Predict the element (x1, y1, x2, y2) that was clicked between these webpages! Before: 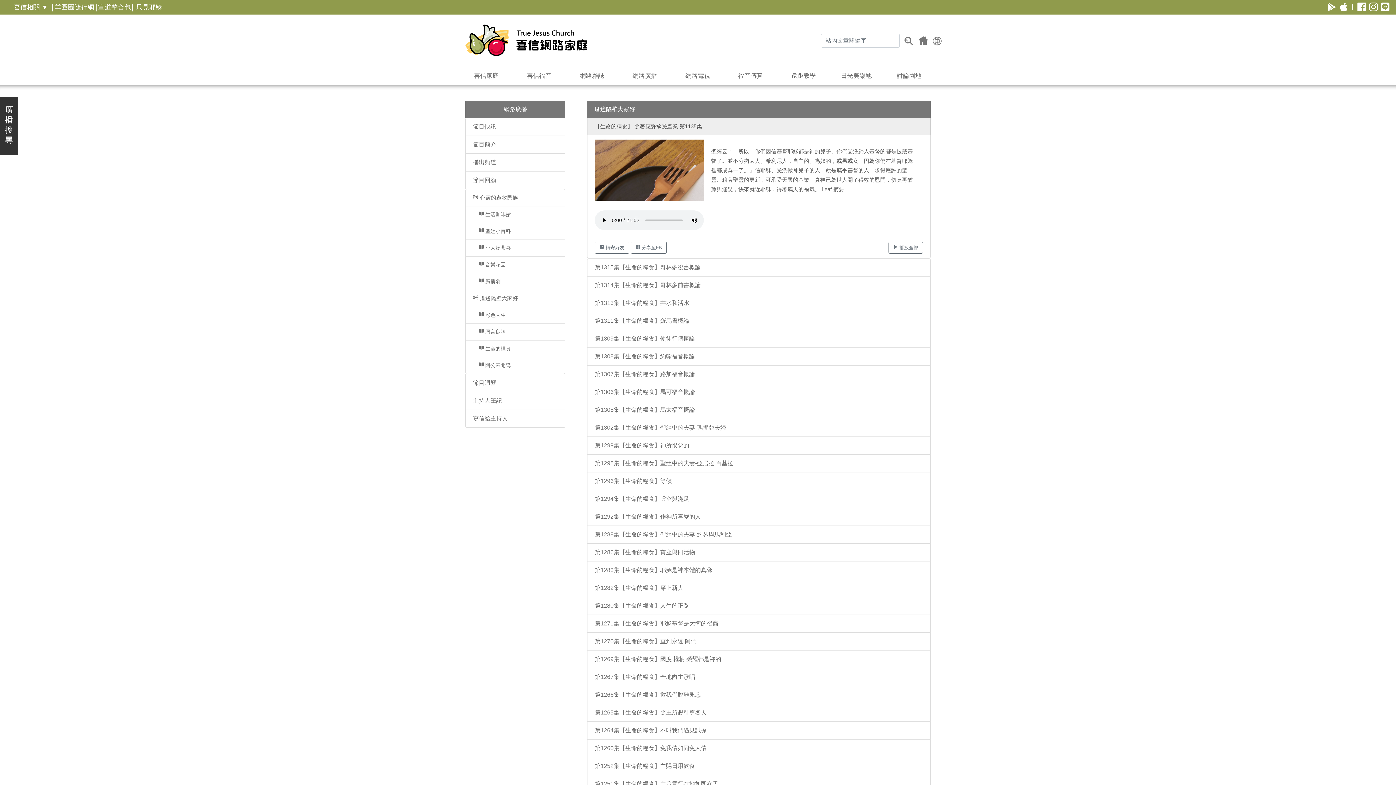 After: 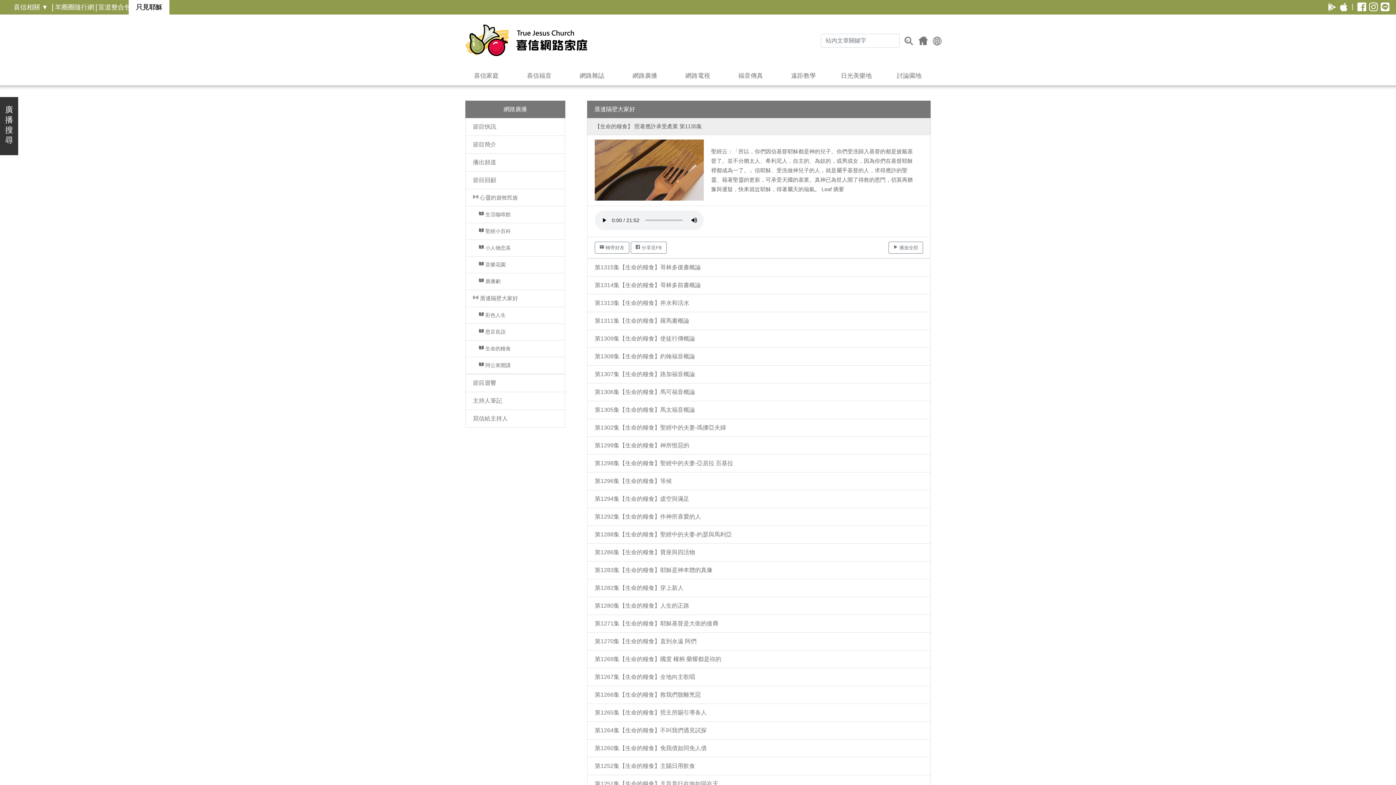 Action: bbox: (136, 3, 162, 10) label: 只見耶穌